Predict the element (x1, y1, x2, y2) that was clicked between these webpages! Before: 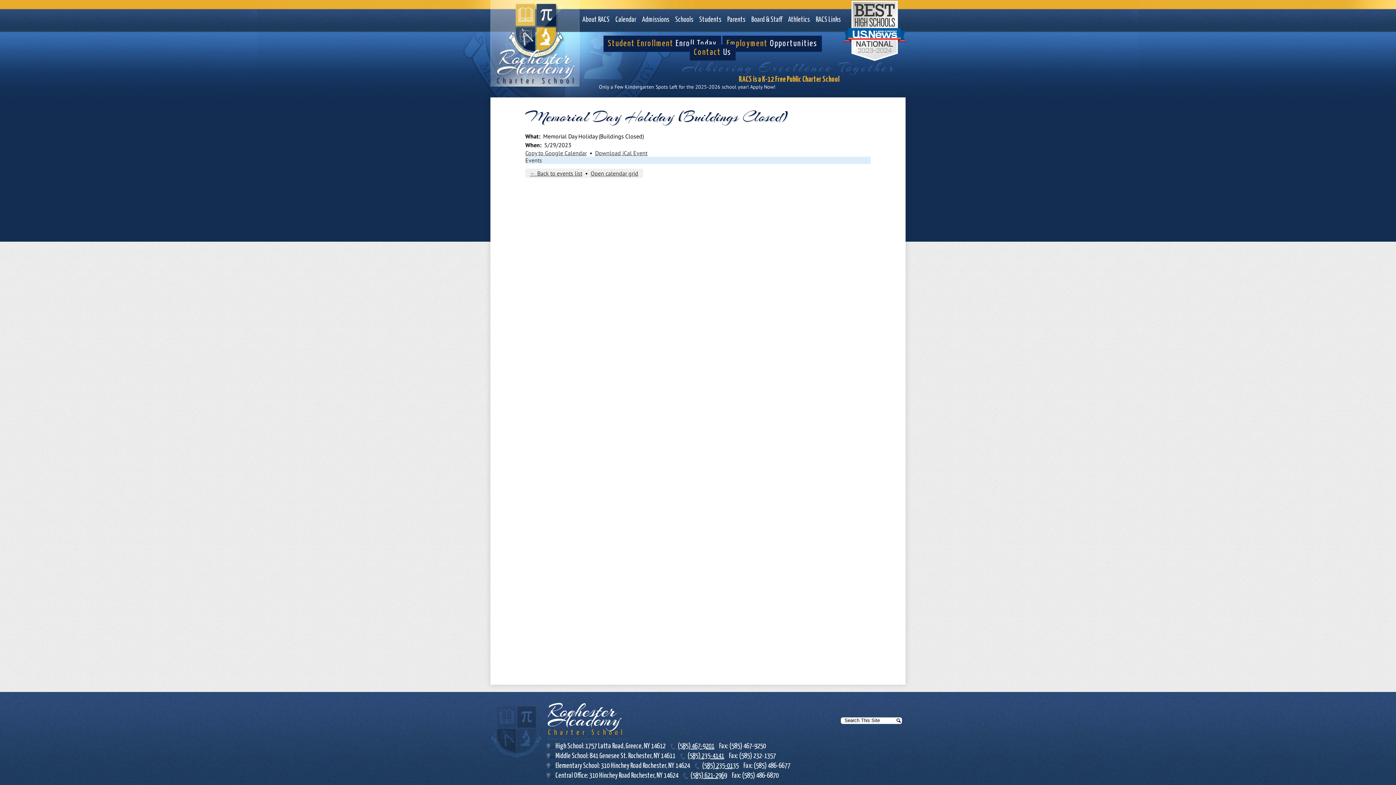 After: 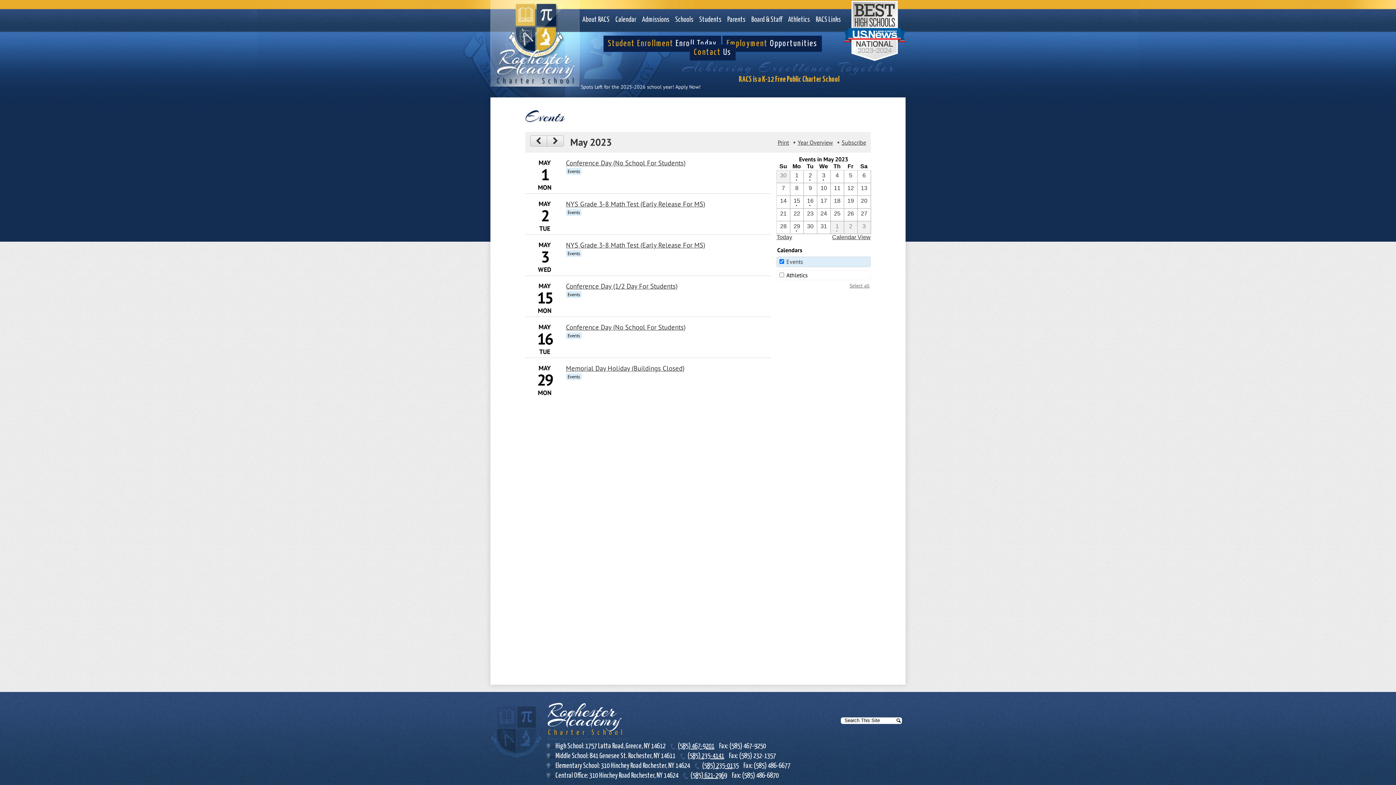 Action: bbox: (530, 169, 582, 177) label: ← Back to events list